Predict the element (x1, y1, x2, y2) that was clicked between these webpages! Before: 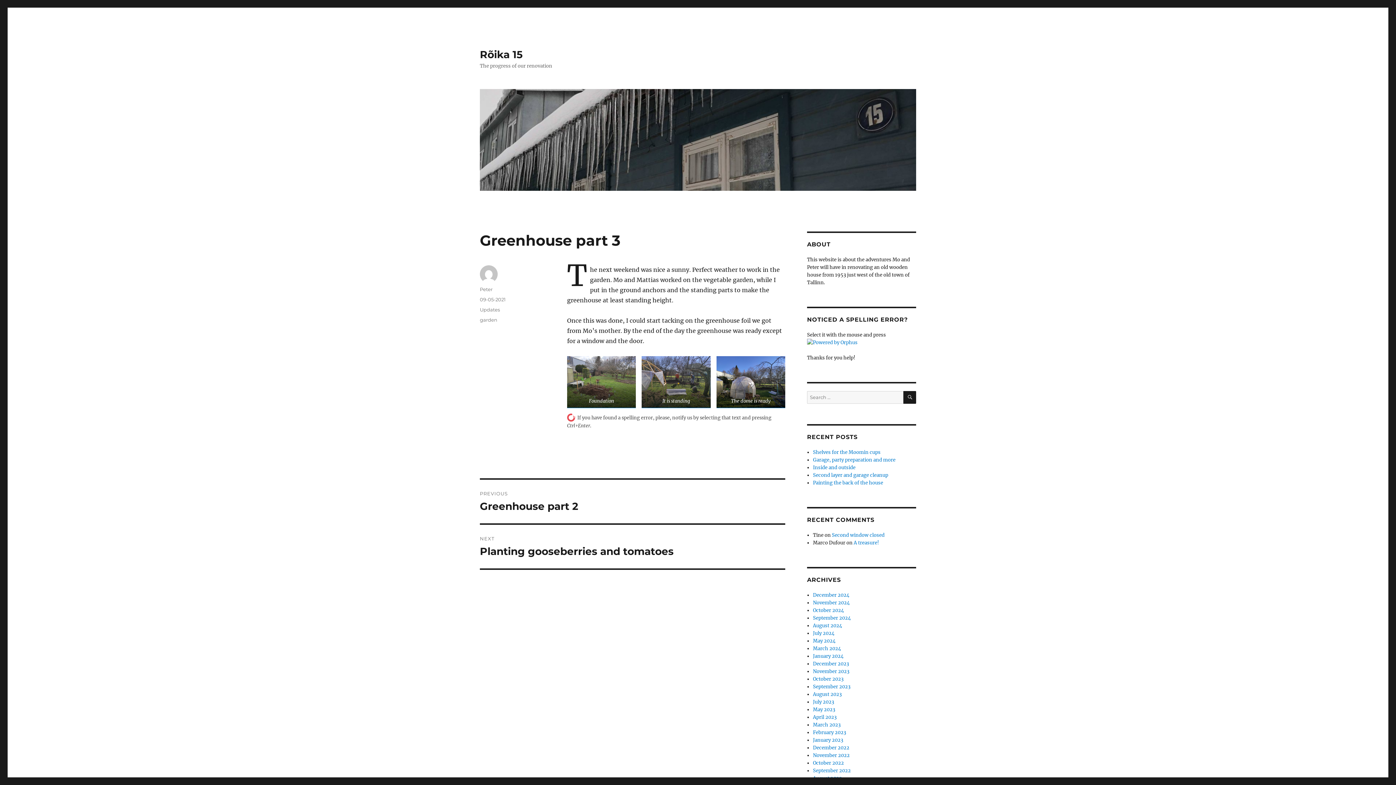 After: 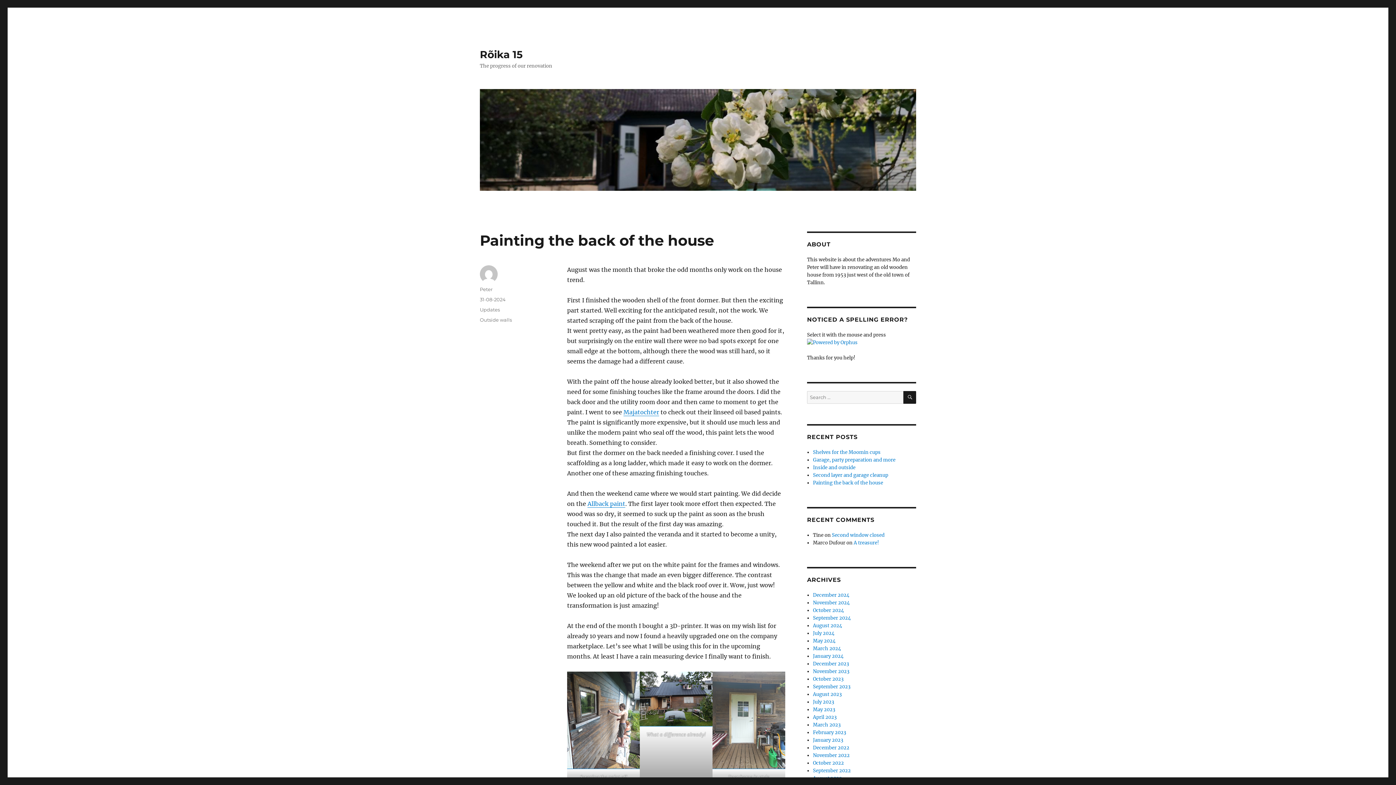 Action: label: Painting the back of the house bbox: (813, 480, 883, 486)